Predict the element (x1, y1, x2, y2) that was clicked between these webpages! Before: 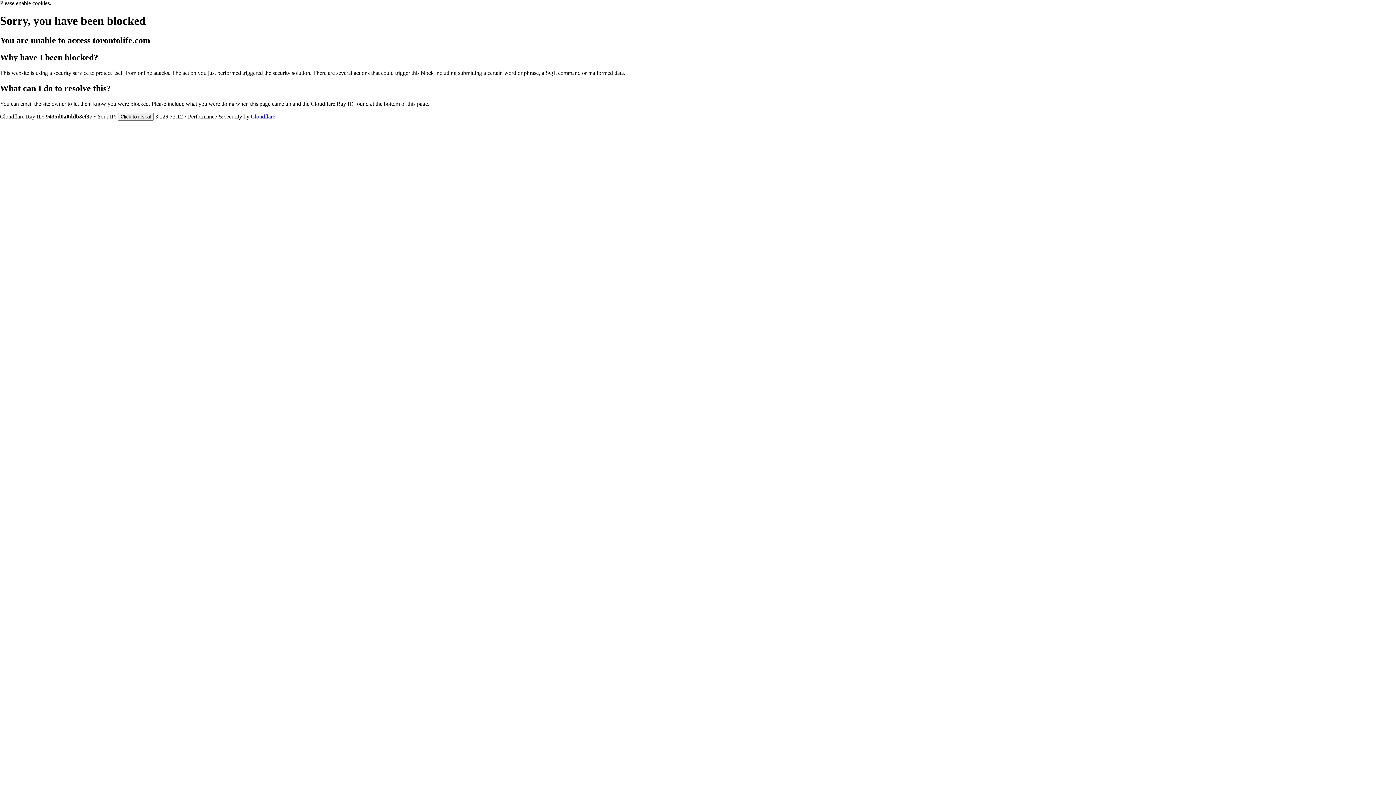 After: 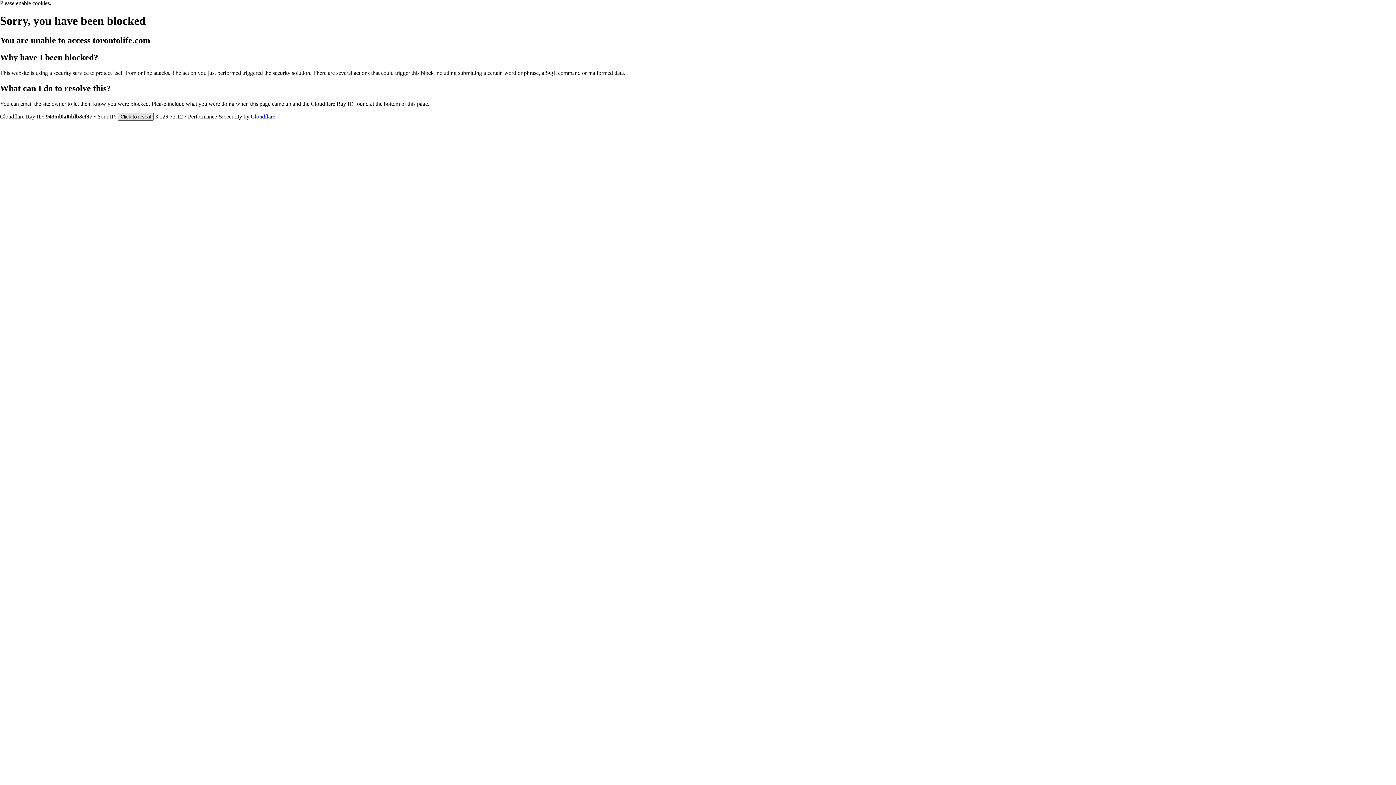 Action: bbox: (117, 112, 153, 120) label: Click to reveal